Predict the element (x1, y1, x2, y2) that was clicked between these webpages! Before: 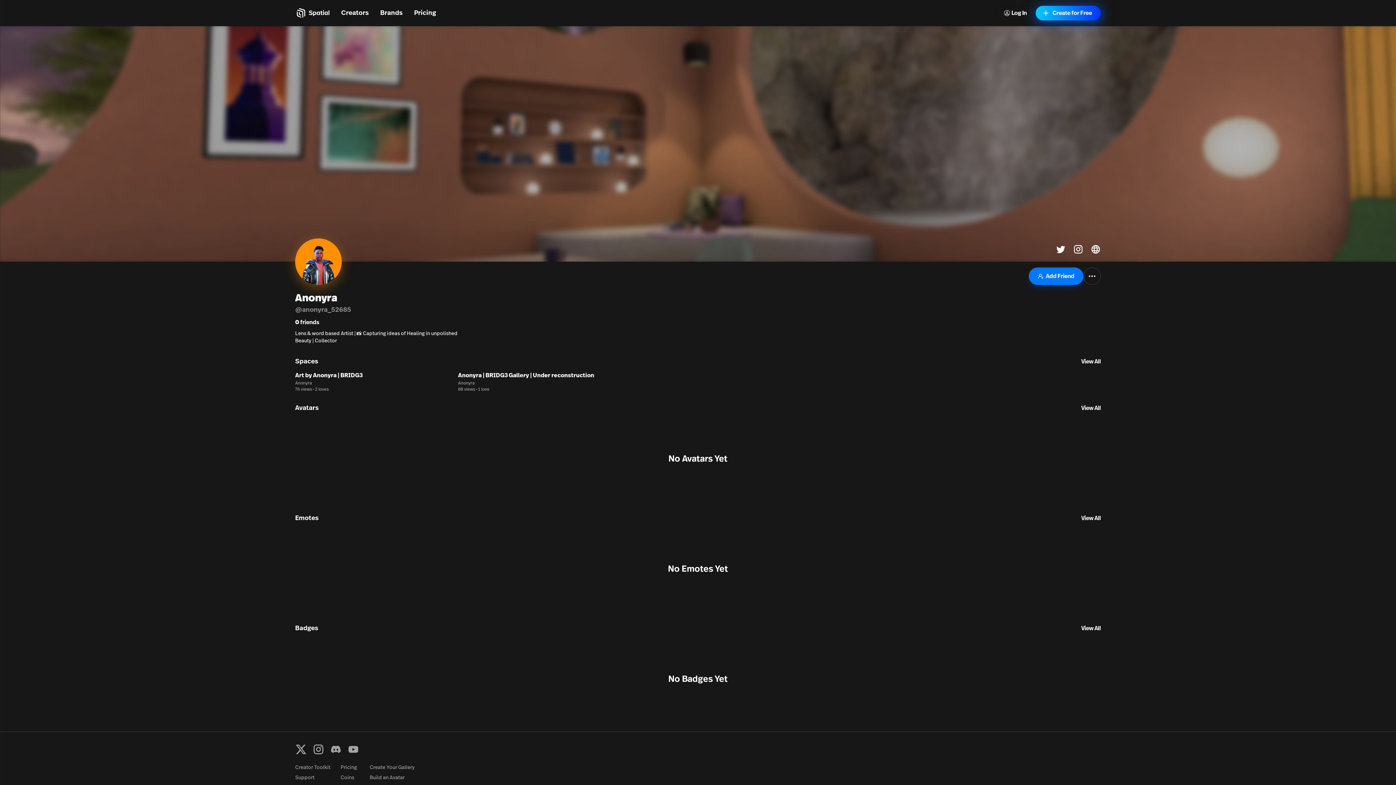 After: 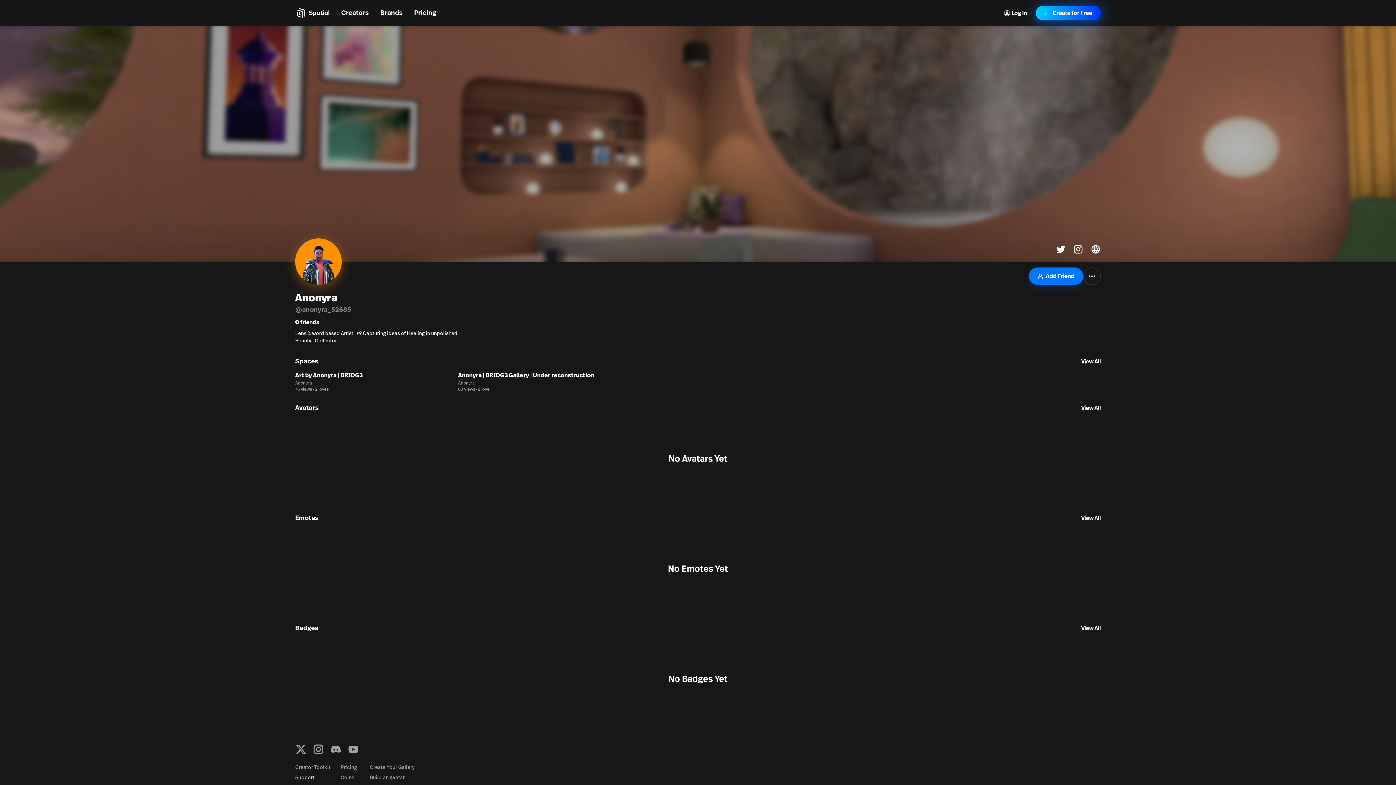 Action: label: Support bbox: (295, 774, 314, 781)